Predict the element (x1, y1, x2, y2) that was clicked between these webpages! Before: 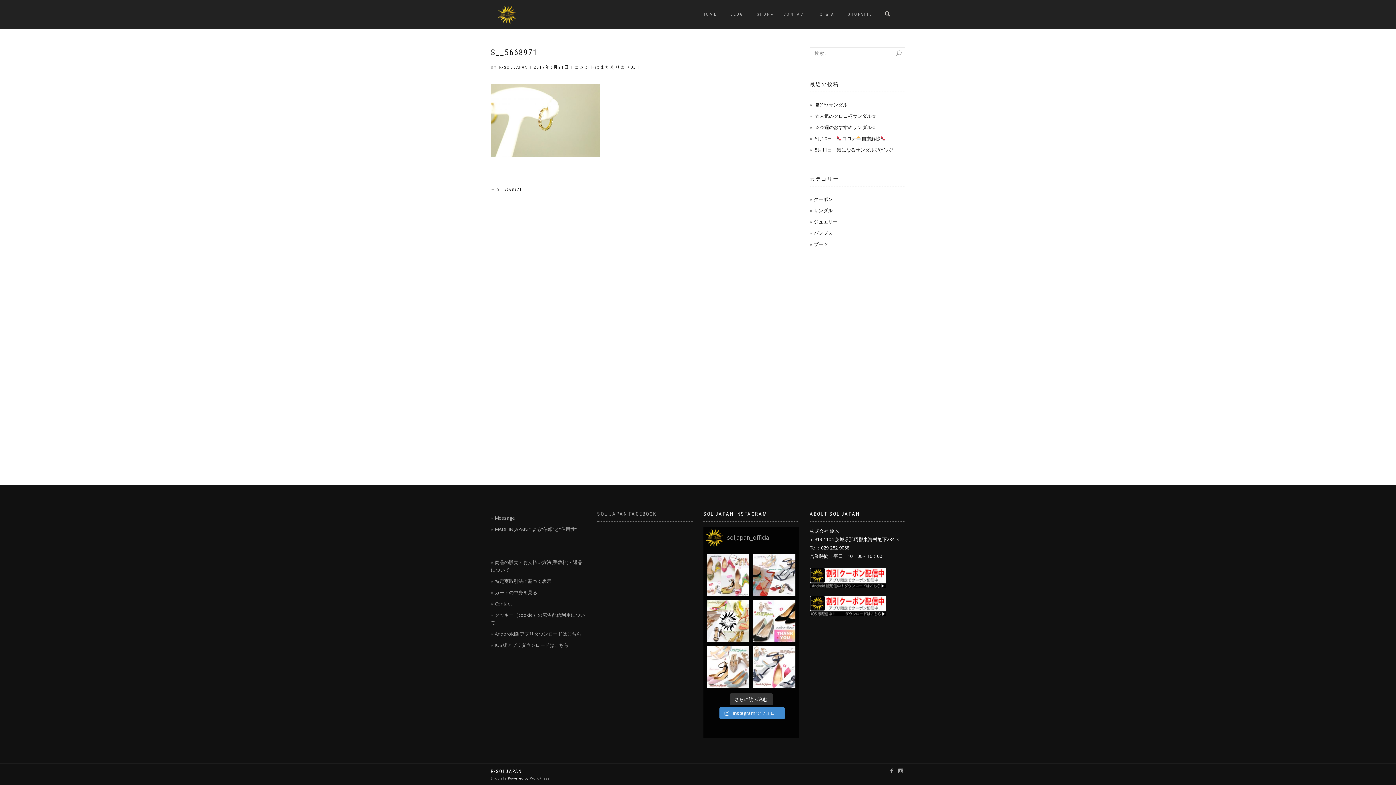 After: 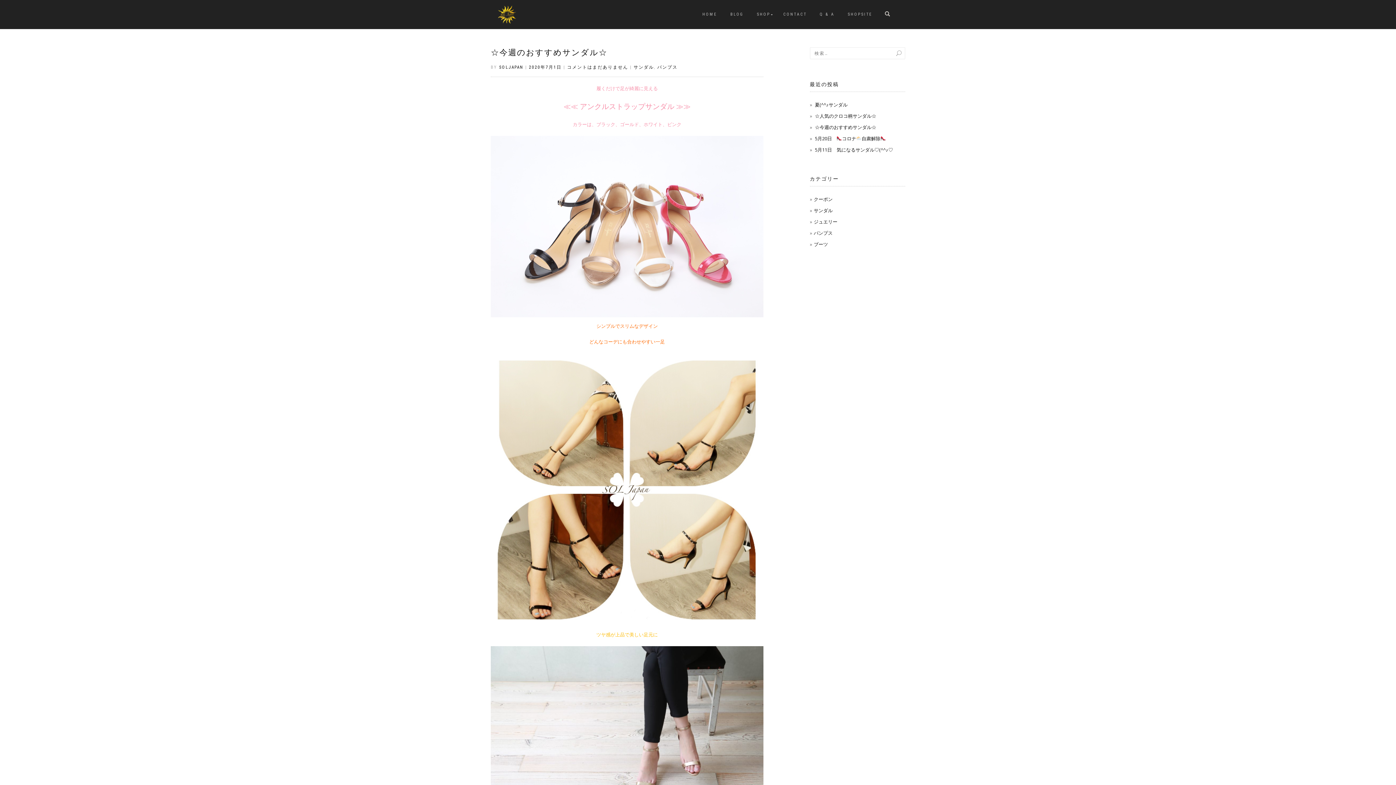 Action: bbox: (815, 124, 876, 130) label: ☆今週のおすすめサンダル☆